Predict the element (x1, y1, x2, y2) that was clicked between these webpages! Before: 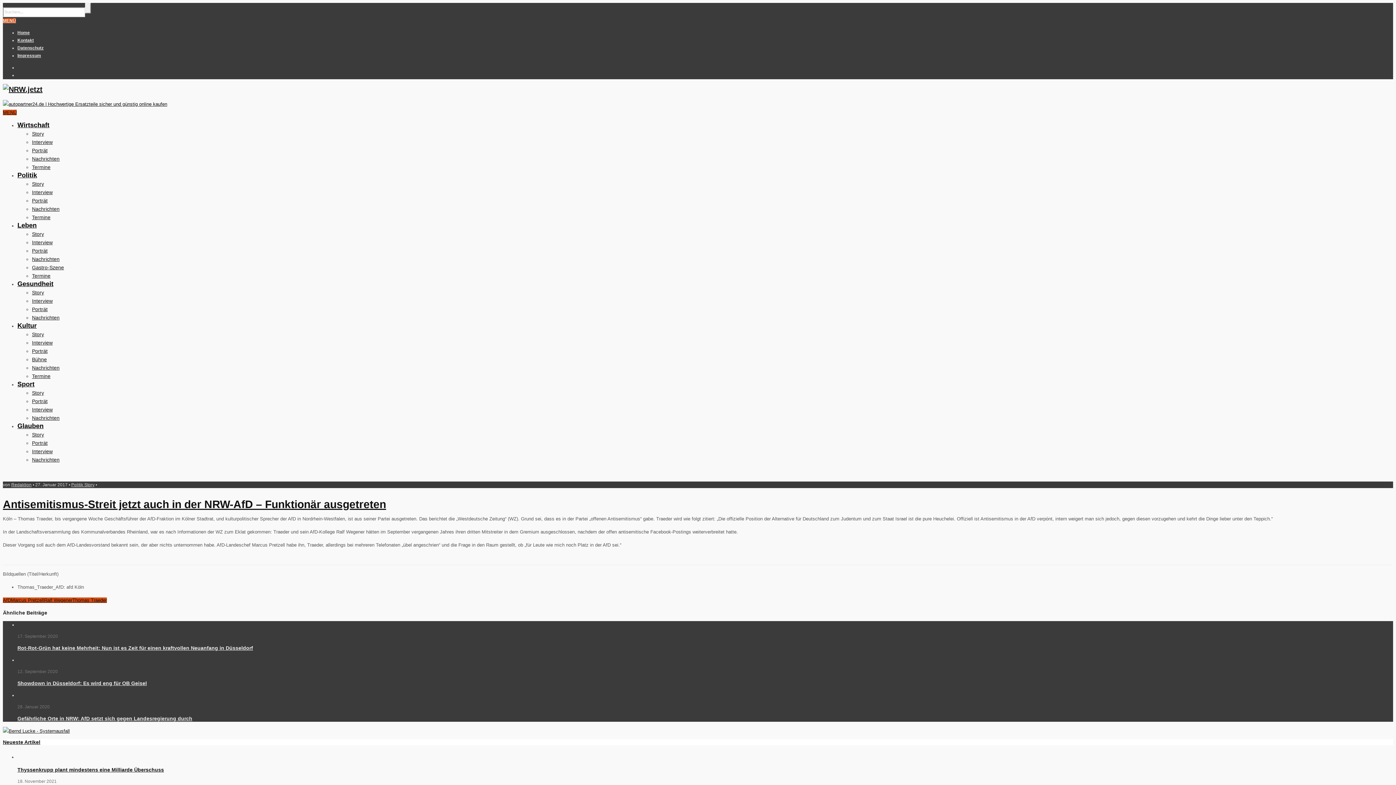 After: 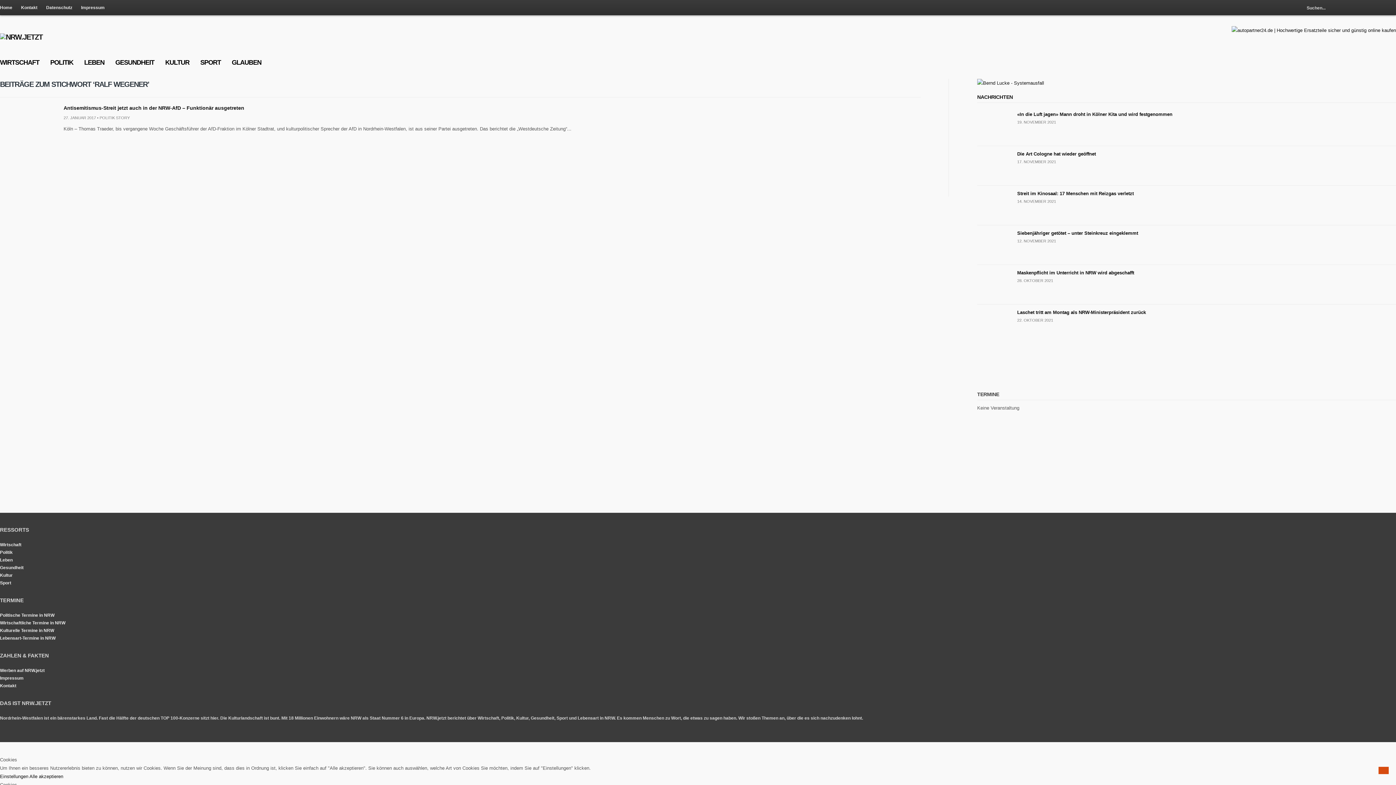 Action: label: Ralf Wegener bbox: (44, 597, 72, 603)